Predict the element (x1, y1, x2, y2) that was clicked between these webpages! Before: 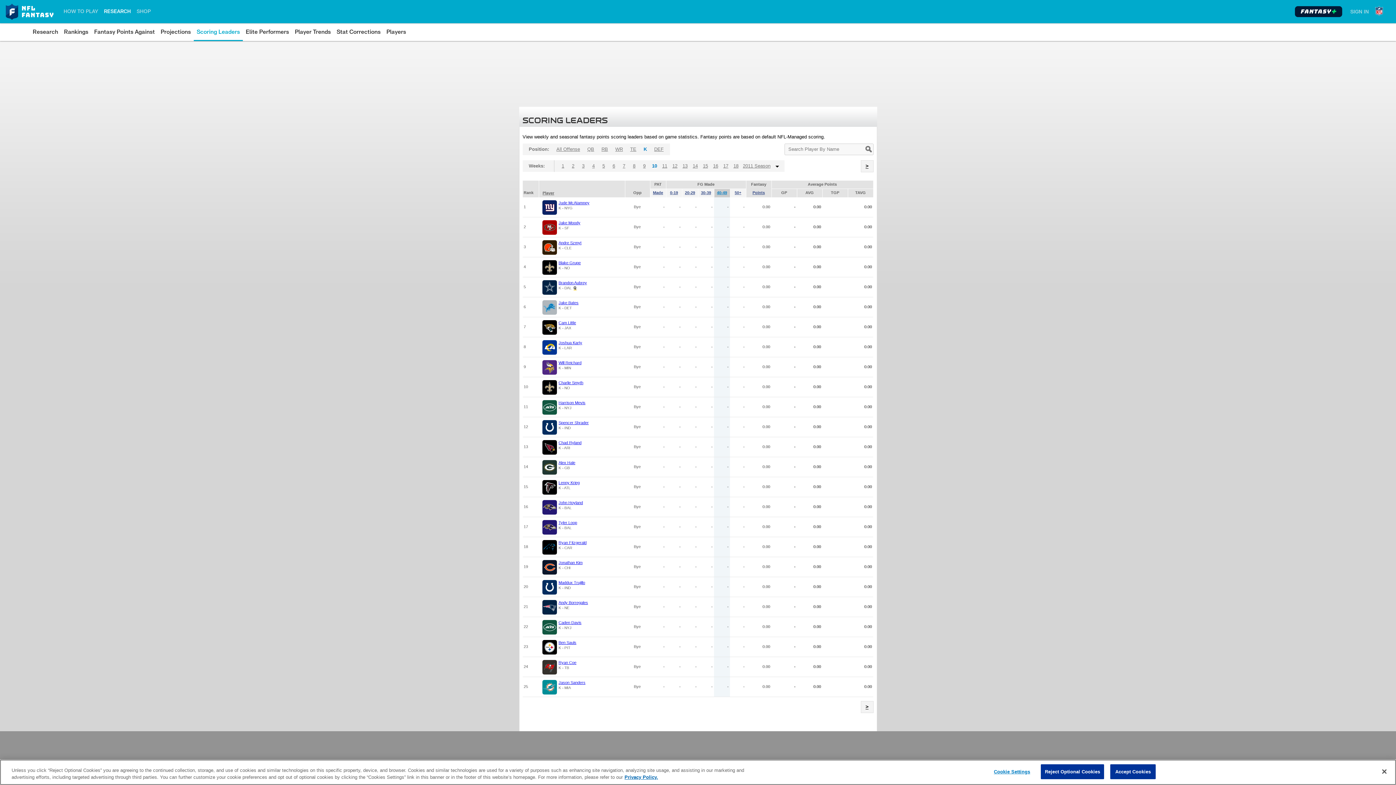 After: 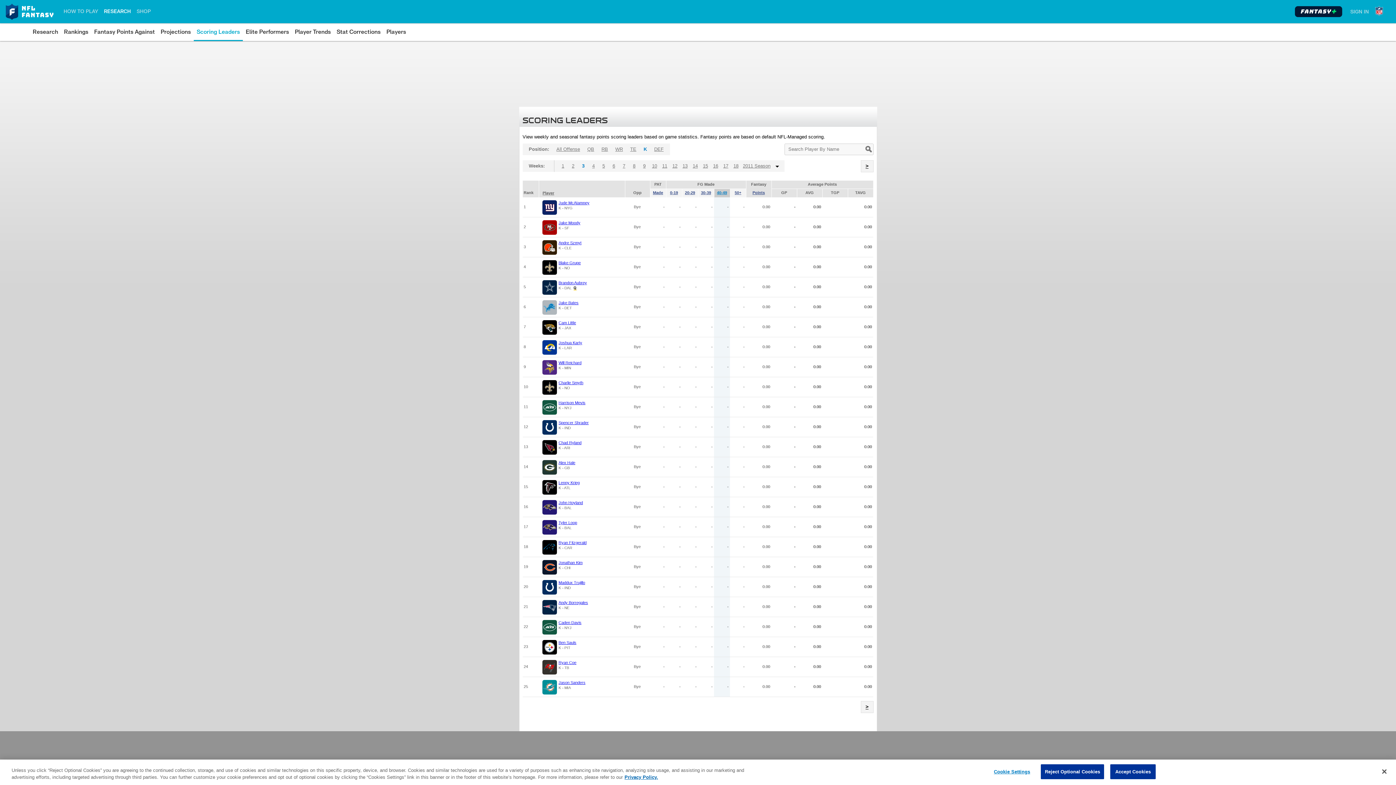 Action: label: 3 bbox: (578, 160, 588, 172)